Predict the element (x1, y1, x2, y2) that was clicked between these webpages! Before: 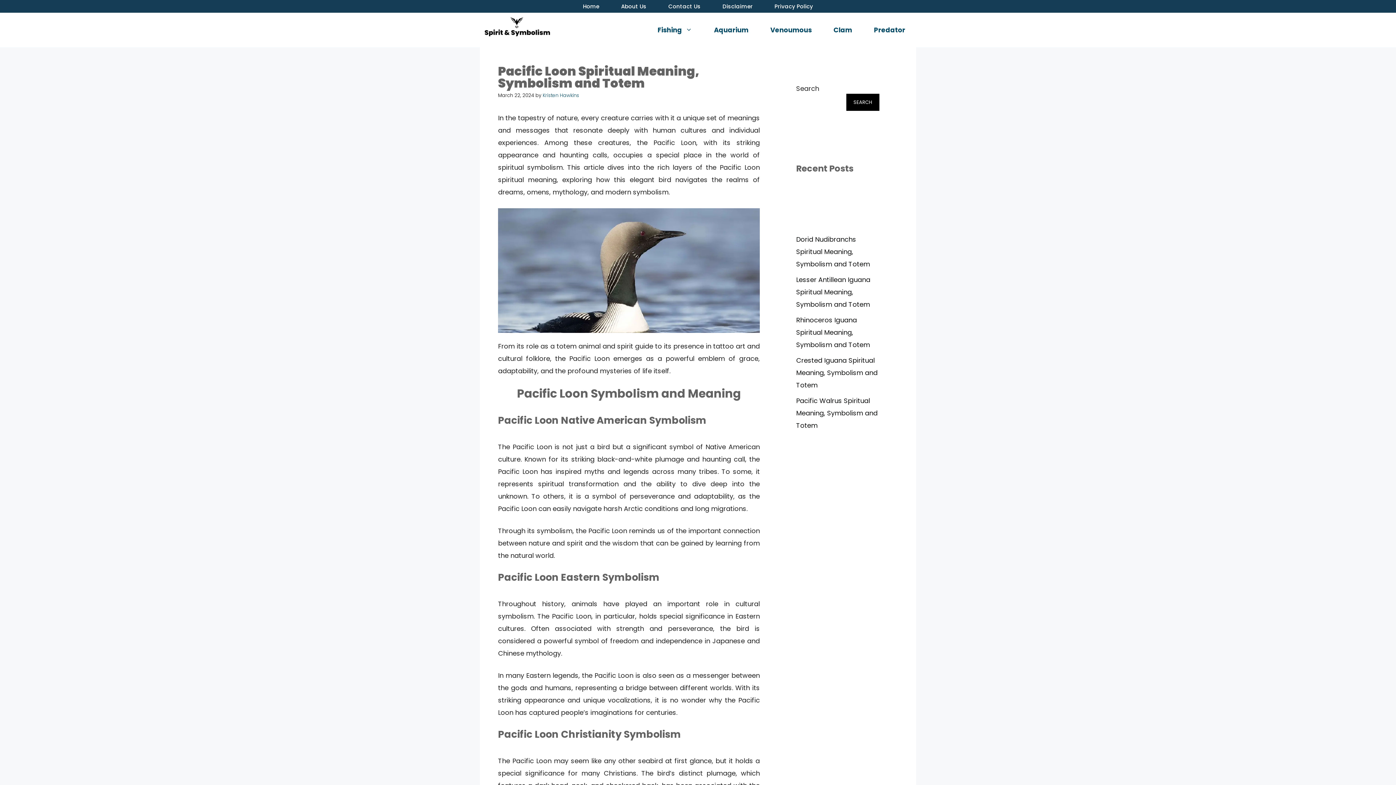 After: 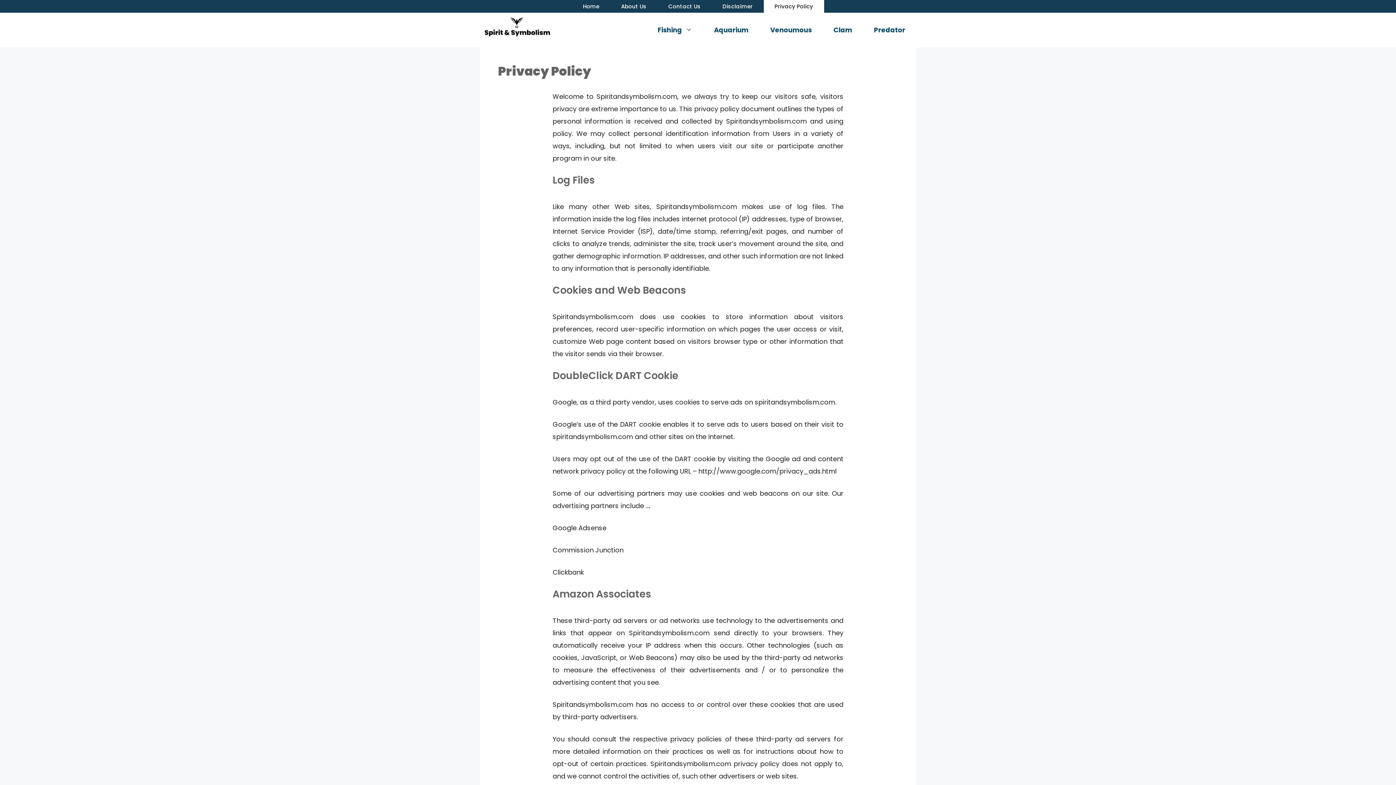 Action: label: Privacy Policy bbox: (763, 0, 824, 12)